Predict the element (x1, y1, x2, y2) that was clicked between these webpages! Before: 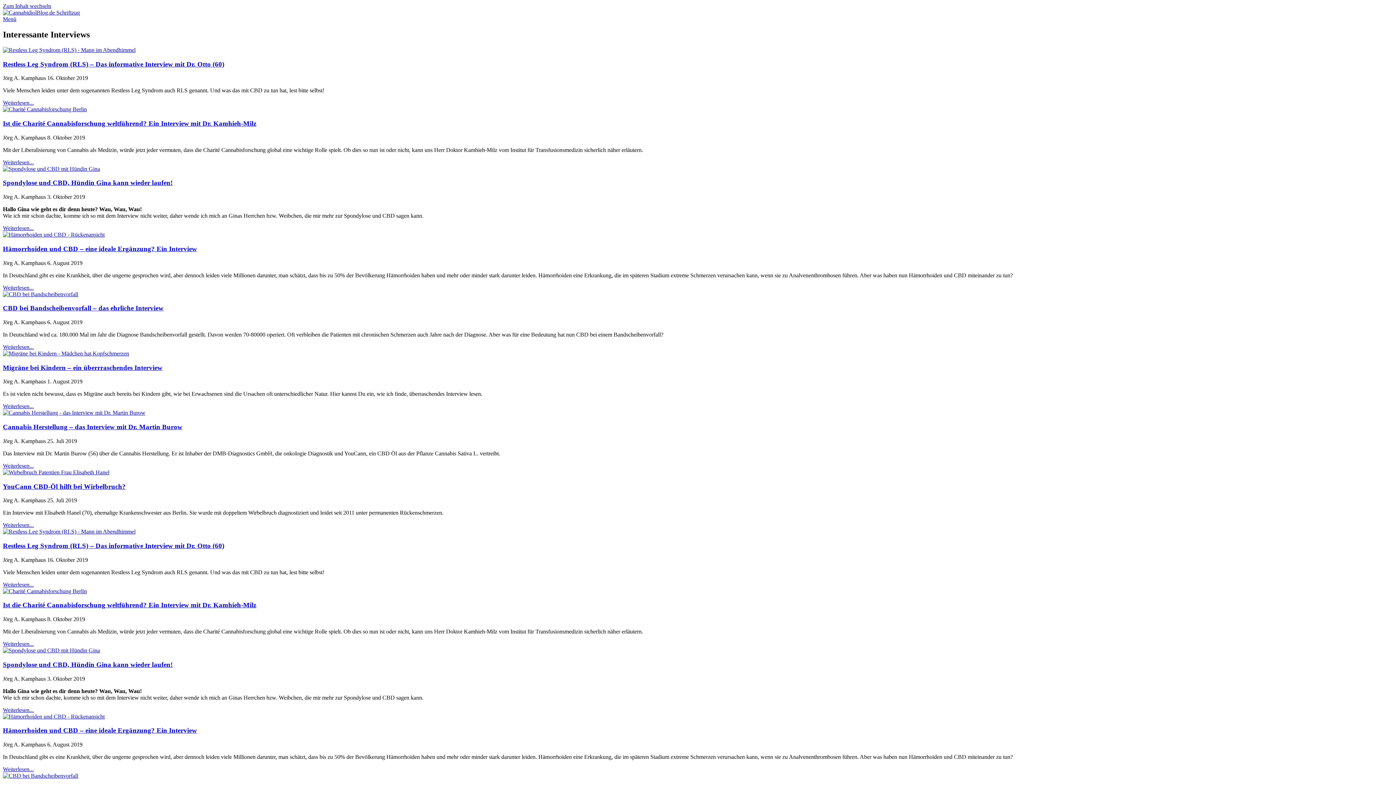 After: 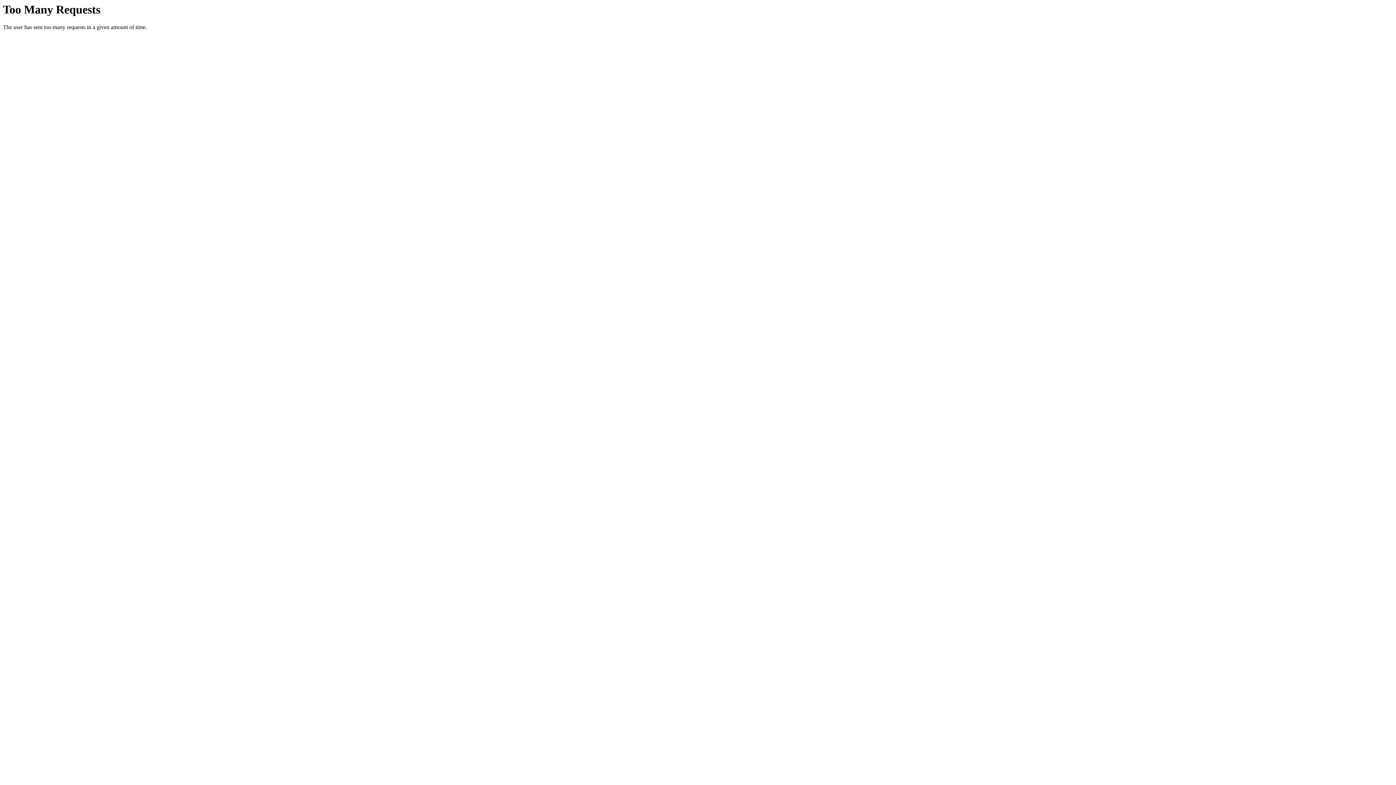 Action: bbox: (2, 581, 33, 587) label: Read more about Restless Leg Syndrom (RLS) – Das informative Interview mit Dr. Otto (60)